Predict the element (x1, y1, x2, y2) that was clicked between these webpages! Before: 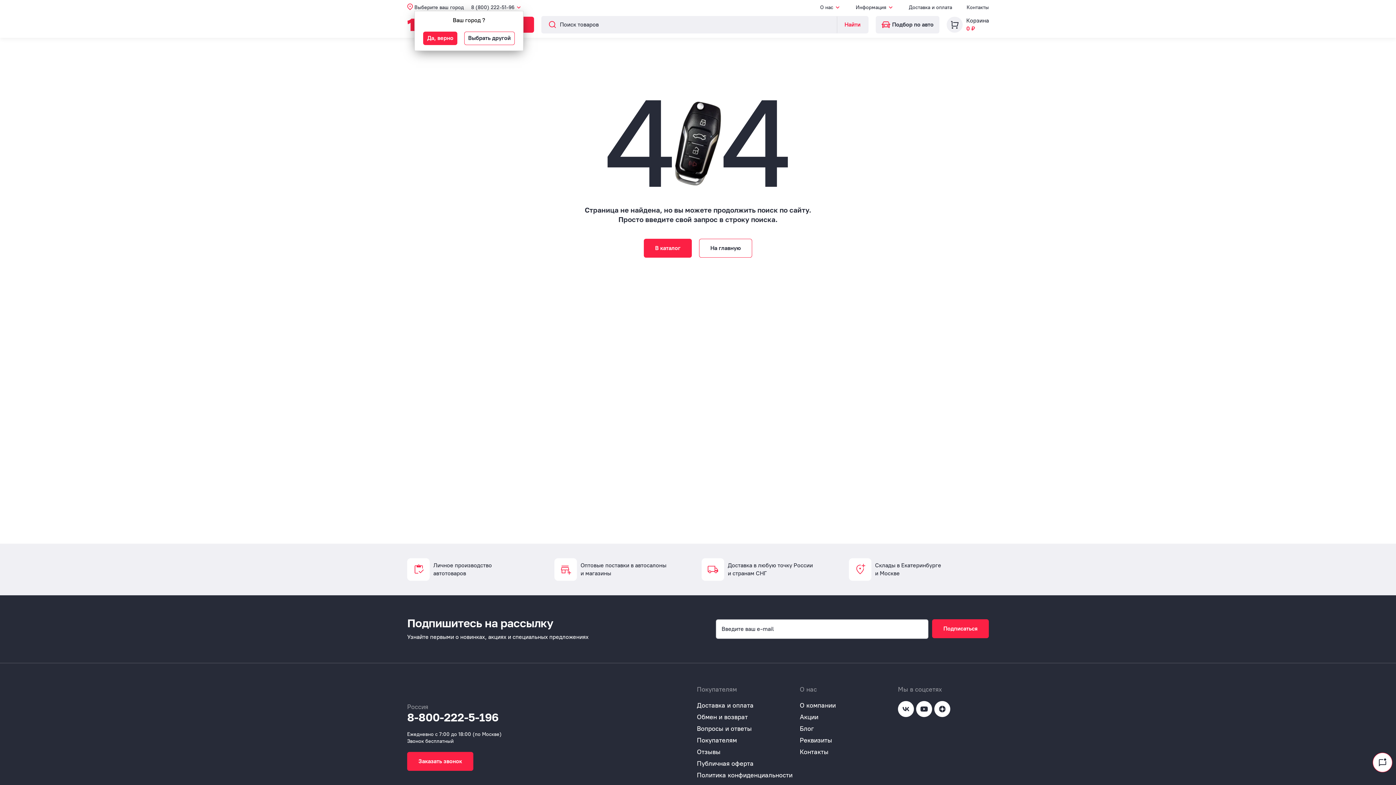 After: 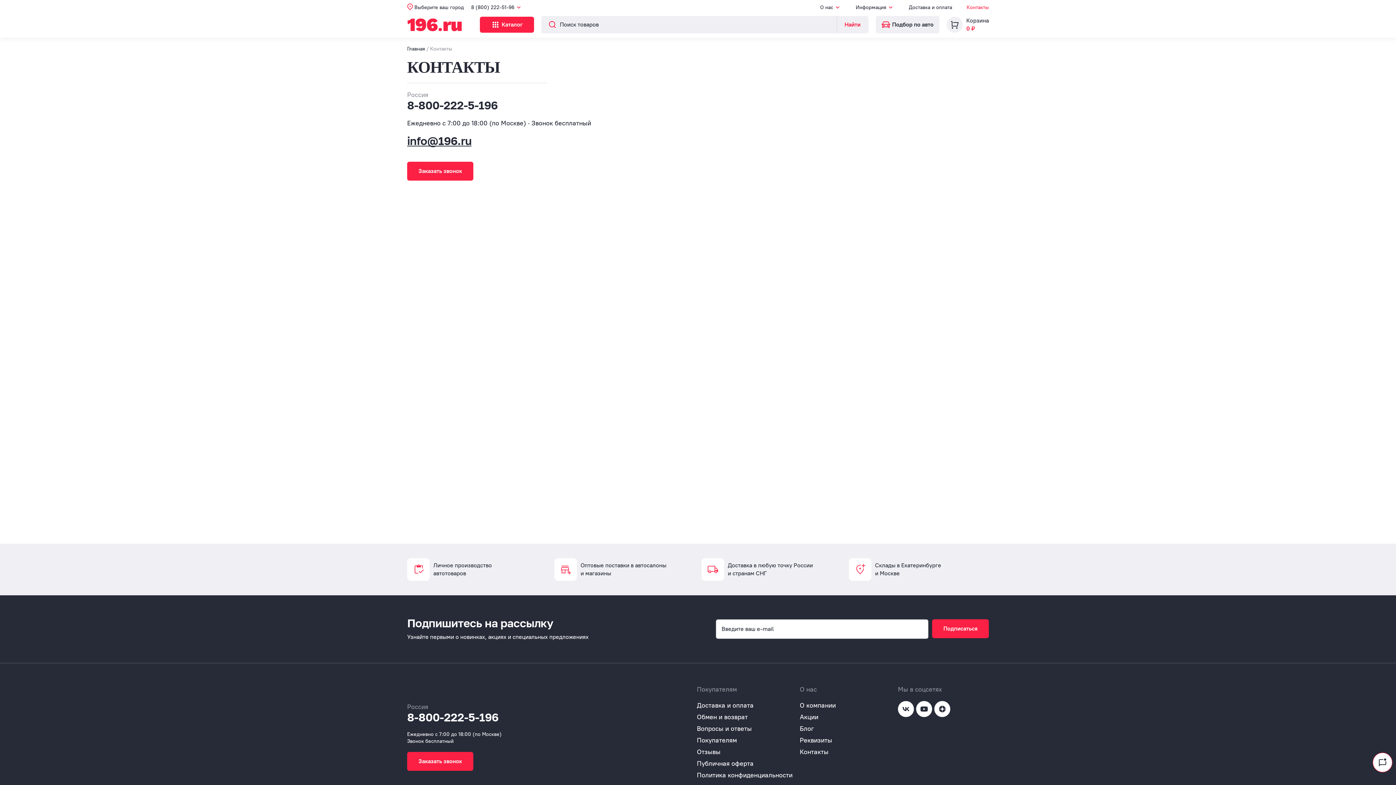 Action: bbox: (800, 748, 828, 756) label: Контакты